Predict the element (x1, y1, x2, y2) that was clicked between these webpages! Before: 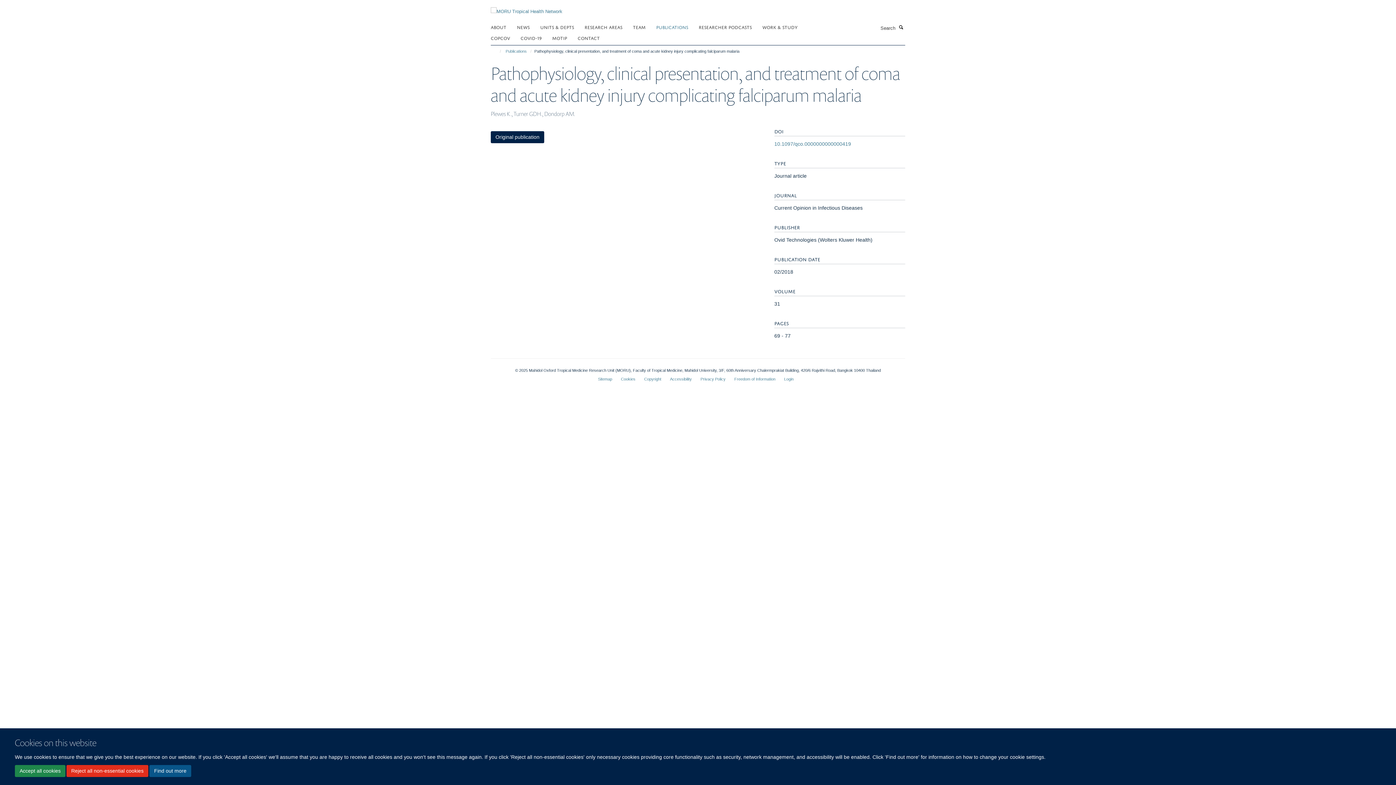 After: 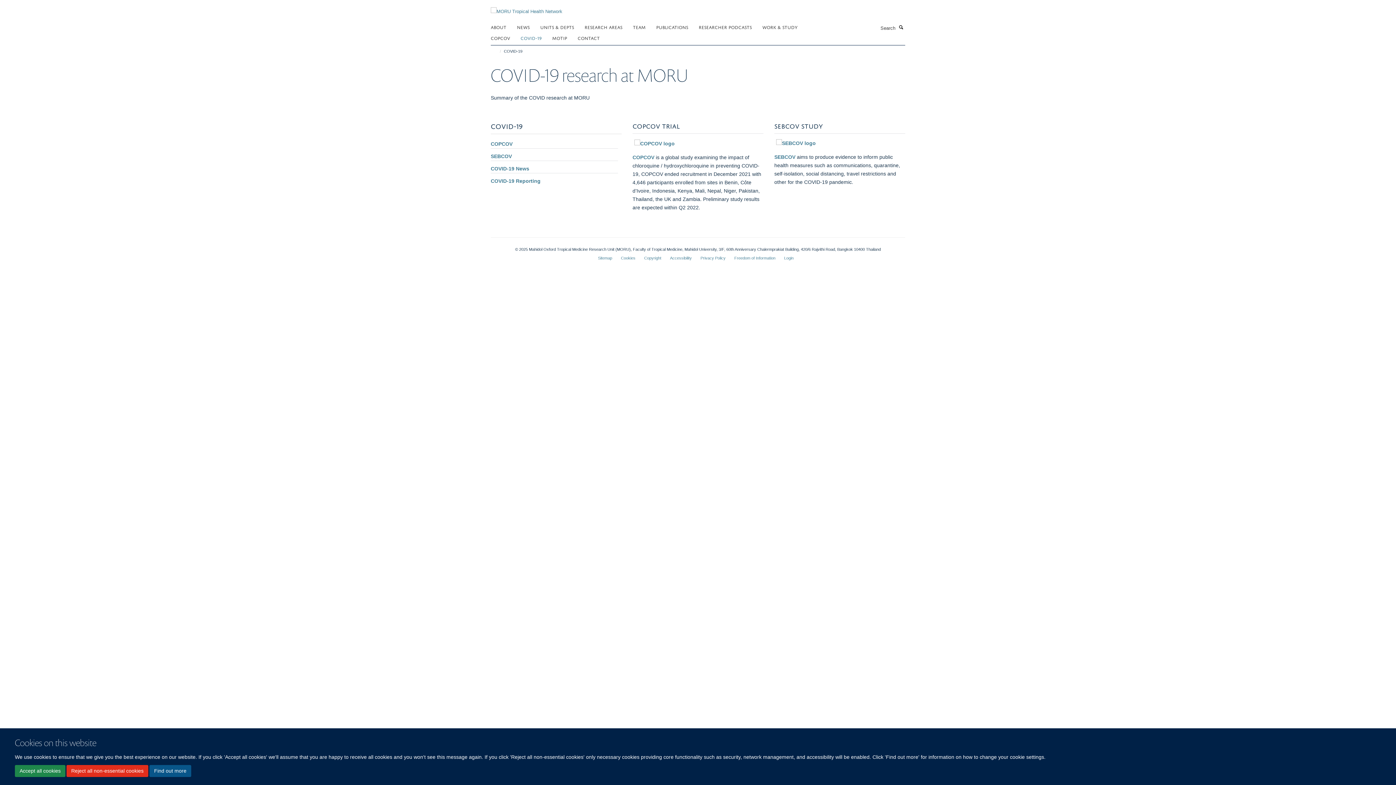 Action: label: COVID-19 bbox: (520, 32, 550, 43)